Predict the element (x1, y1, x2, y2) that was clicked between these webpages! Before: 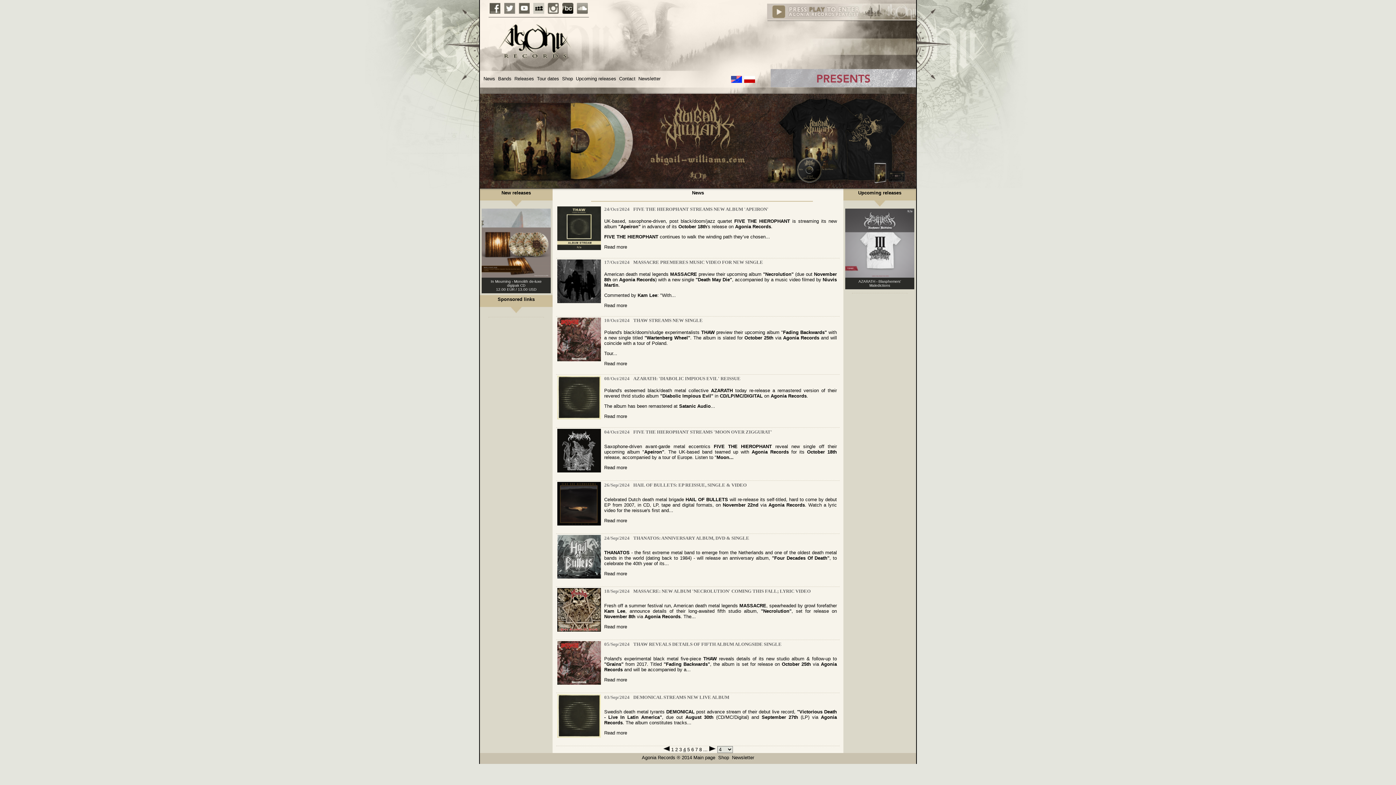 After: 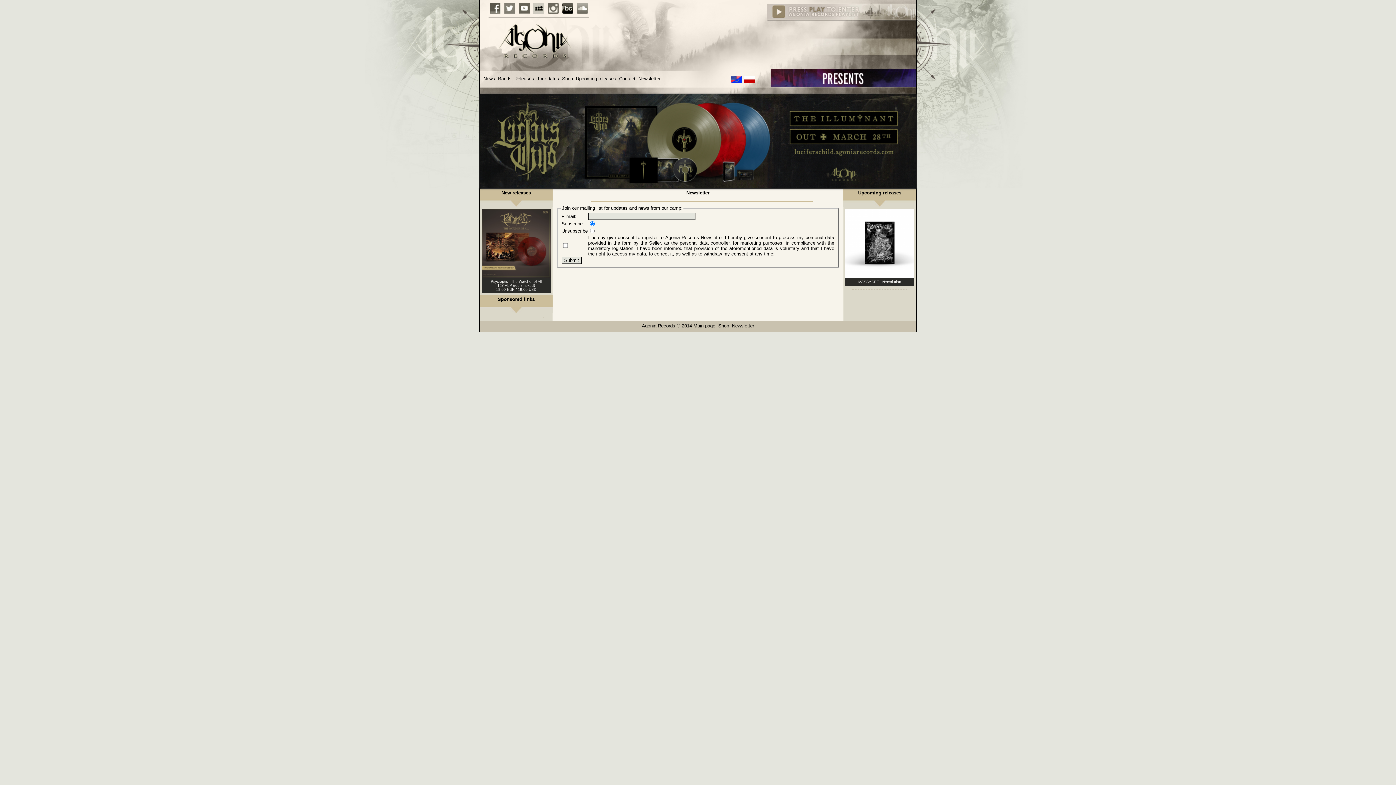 Action: bbox: (638, 76, 660, 81) label: Newsletter